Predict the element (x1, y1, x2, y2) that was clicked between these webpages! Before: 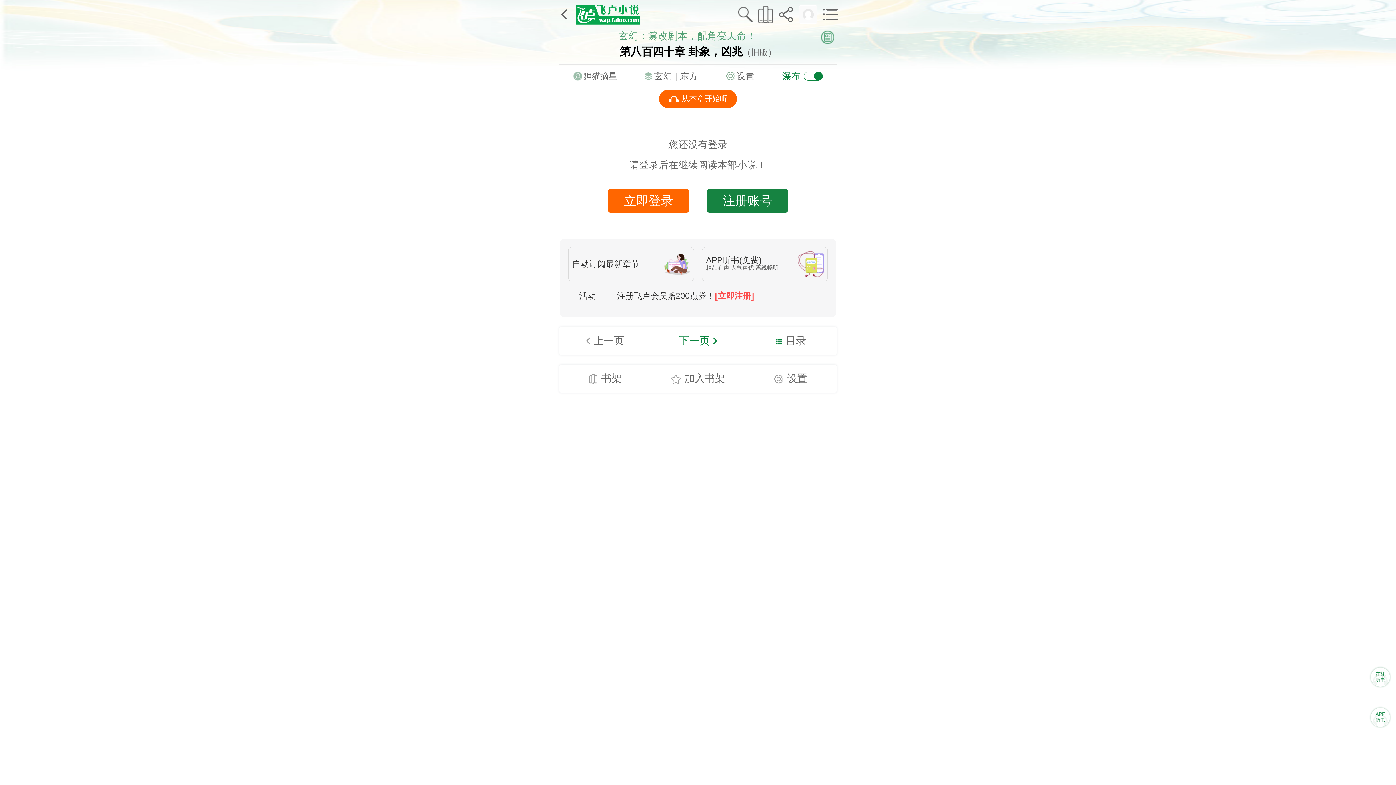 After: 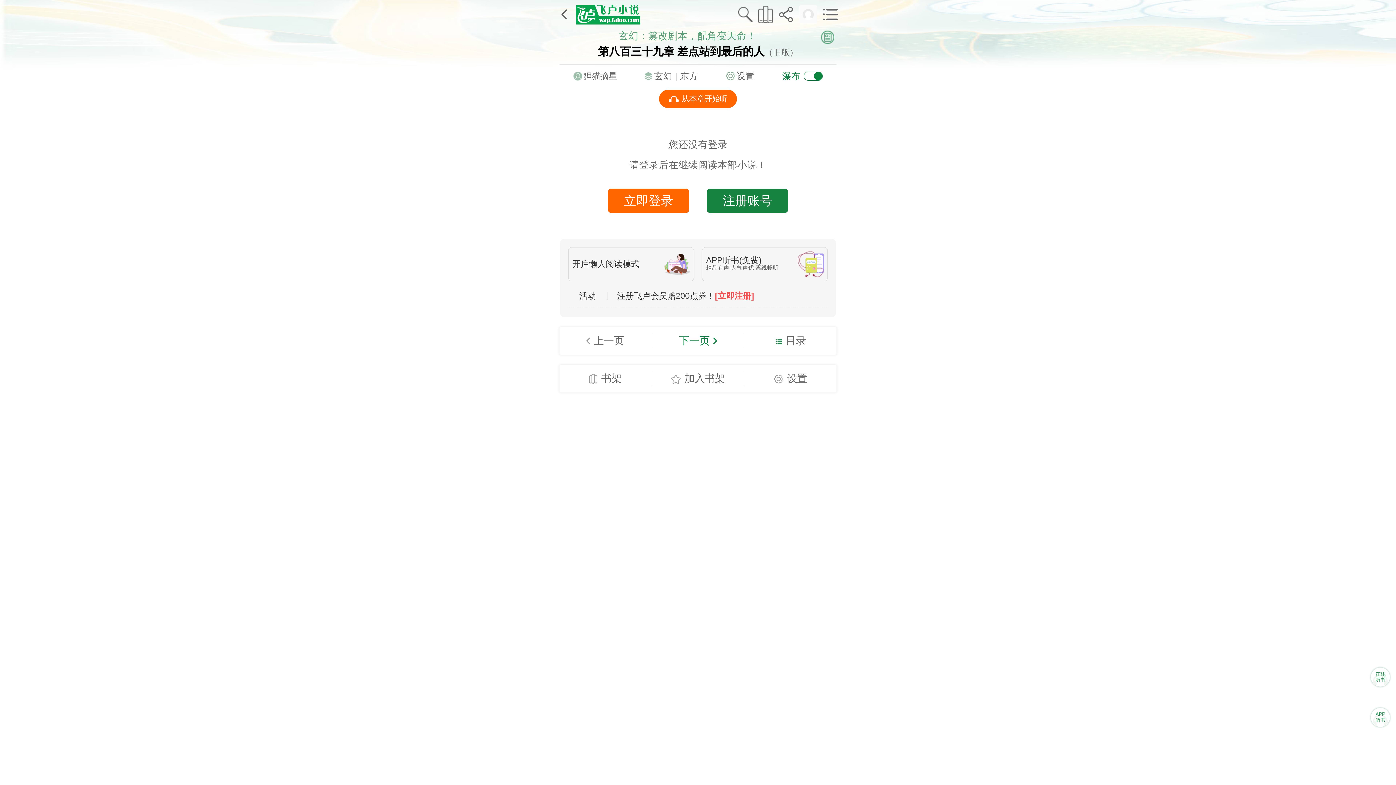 Action: bbox: (559, 334, 651, 347) label: 上一页